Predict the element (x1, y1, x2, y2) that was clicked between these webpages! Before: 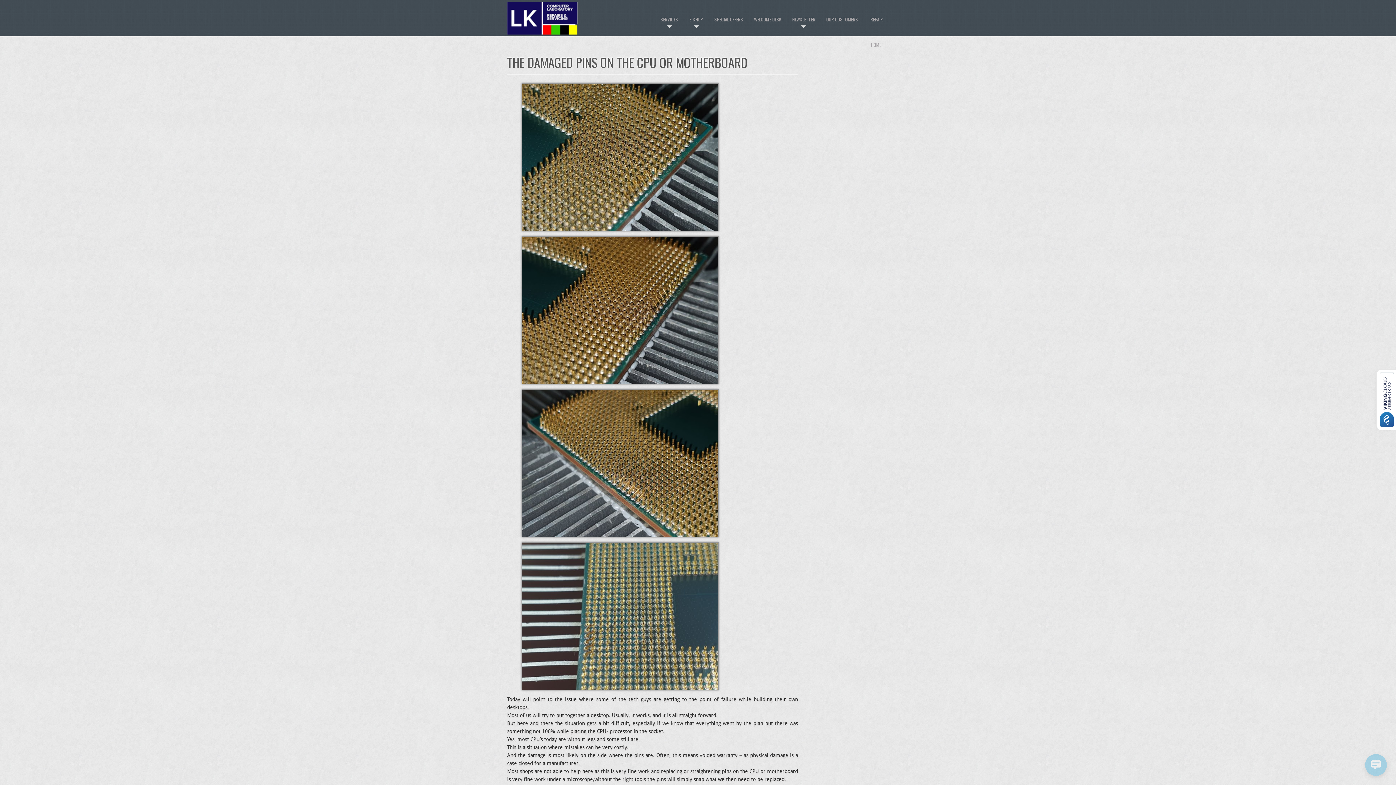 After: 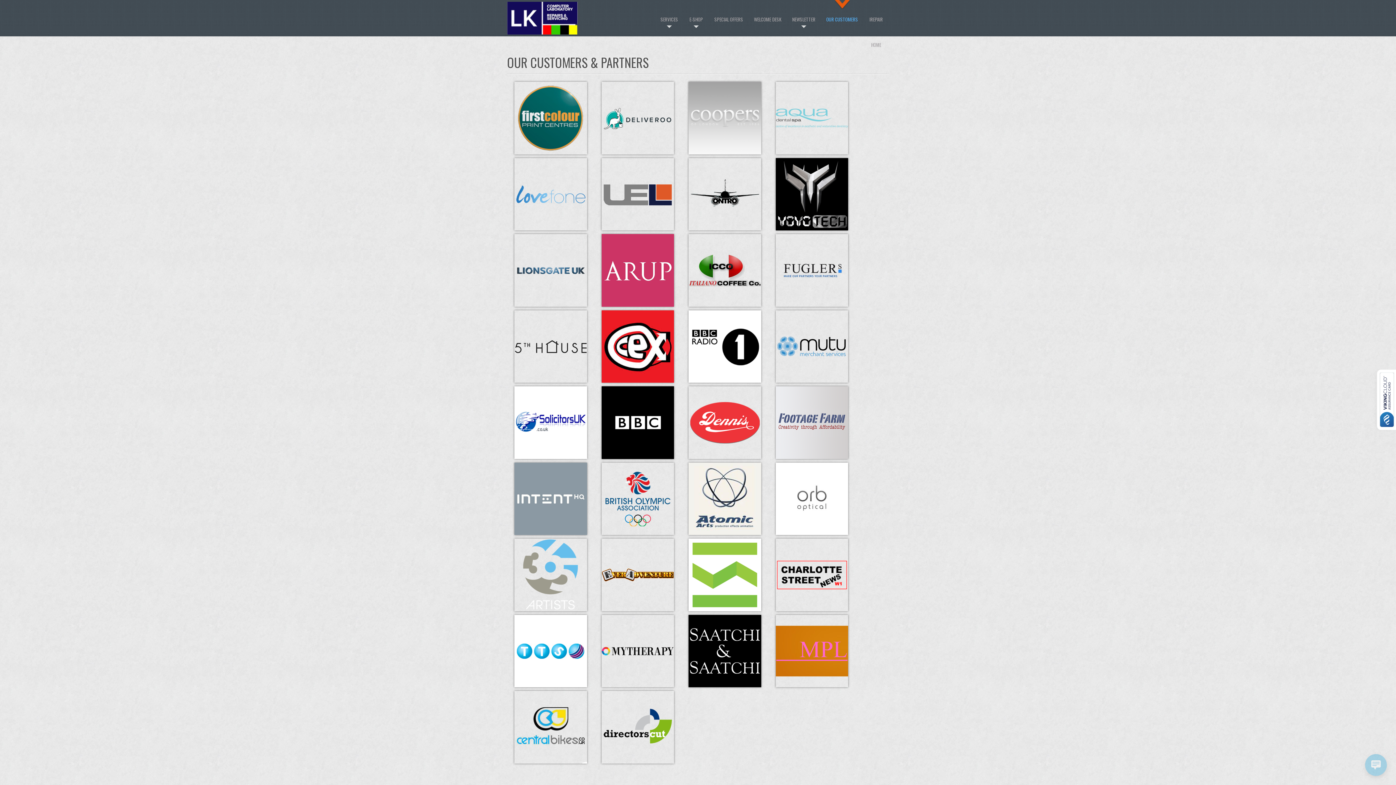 Action: bbox: (826, 0, 858, 25) label: OUR CUSTOMERS